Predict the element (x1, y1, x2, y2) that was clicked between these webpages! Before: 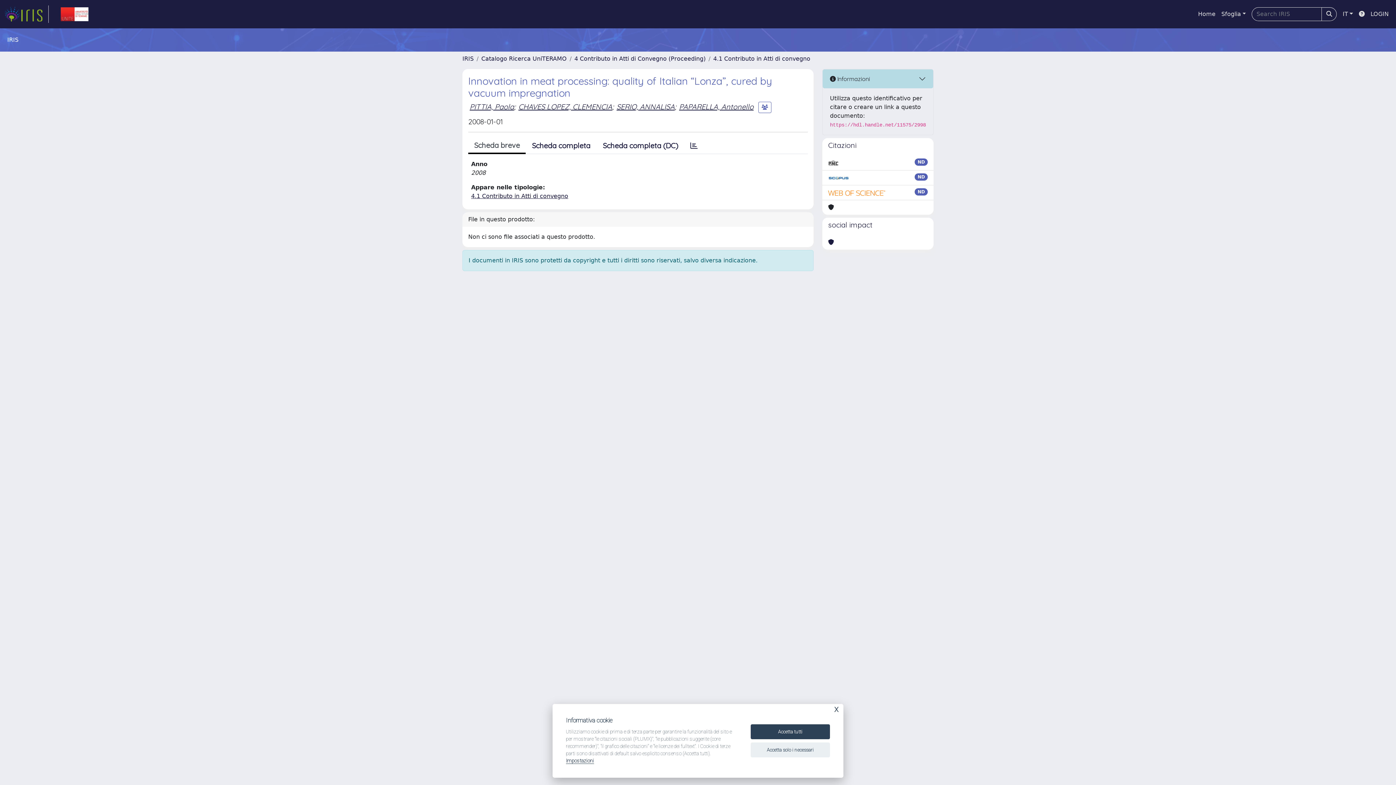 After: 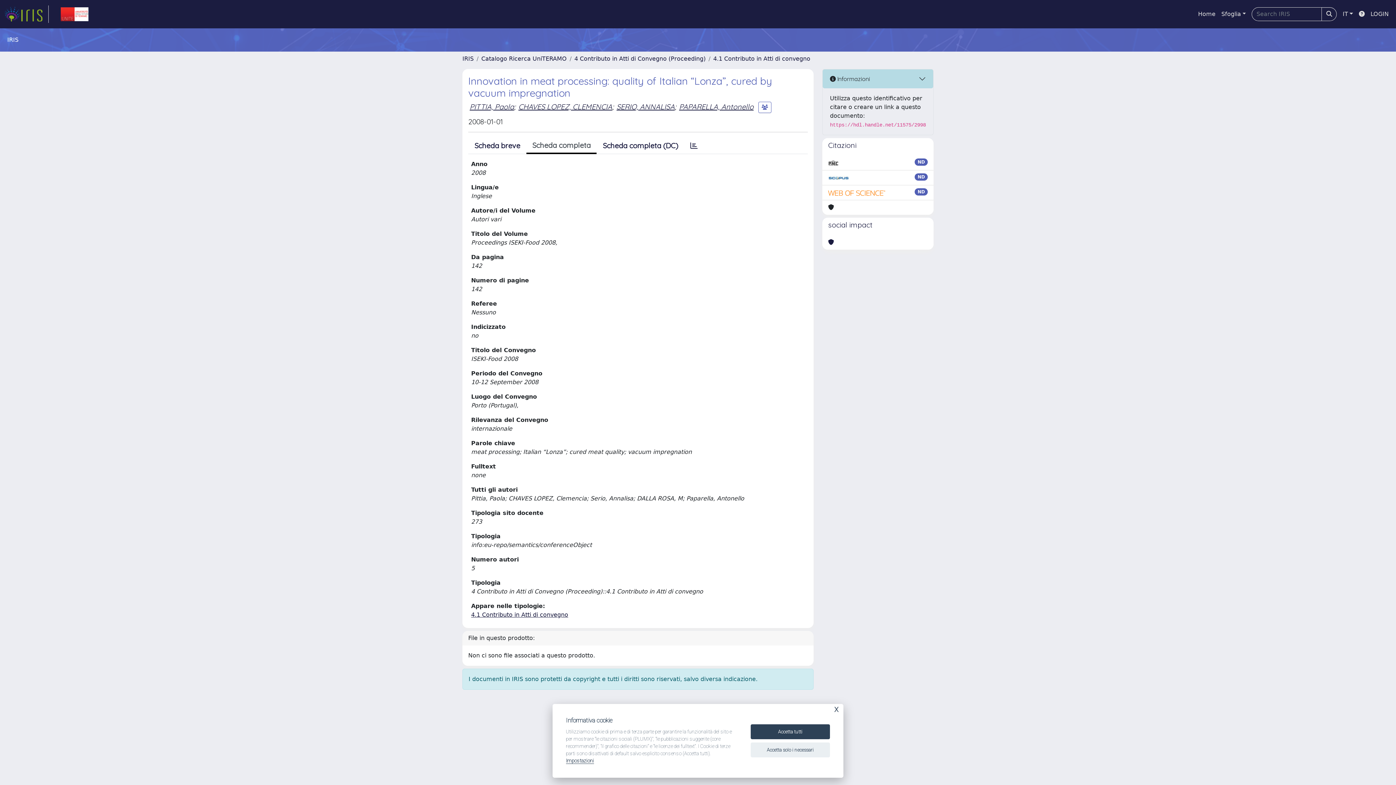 Action: label: Scheda completa bbox: (525, 138, 596, 153)